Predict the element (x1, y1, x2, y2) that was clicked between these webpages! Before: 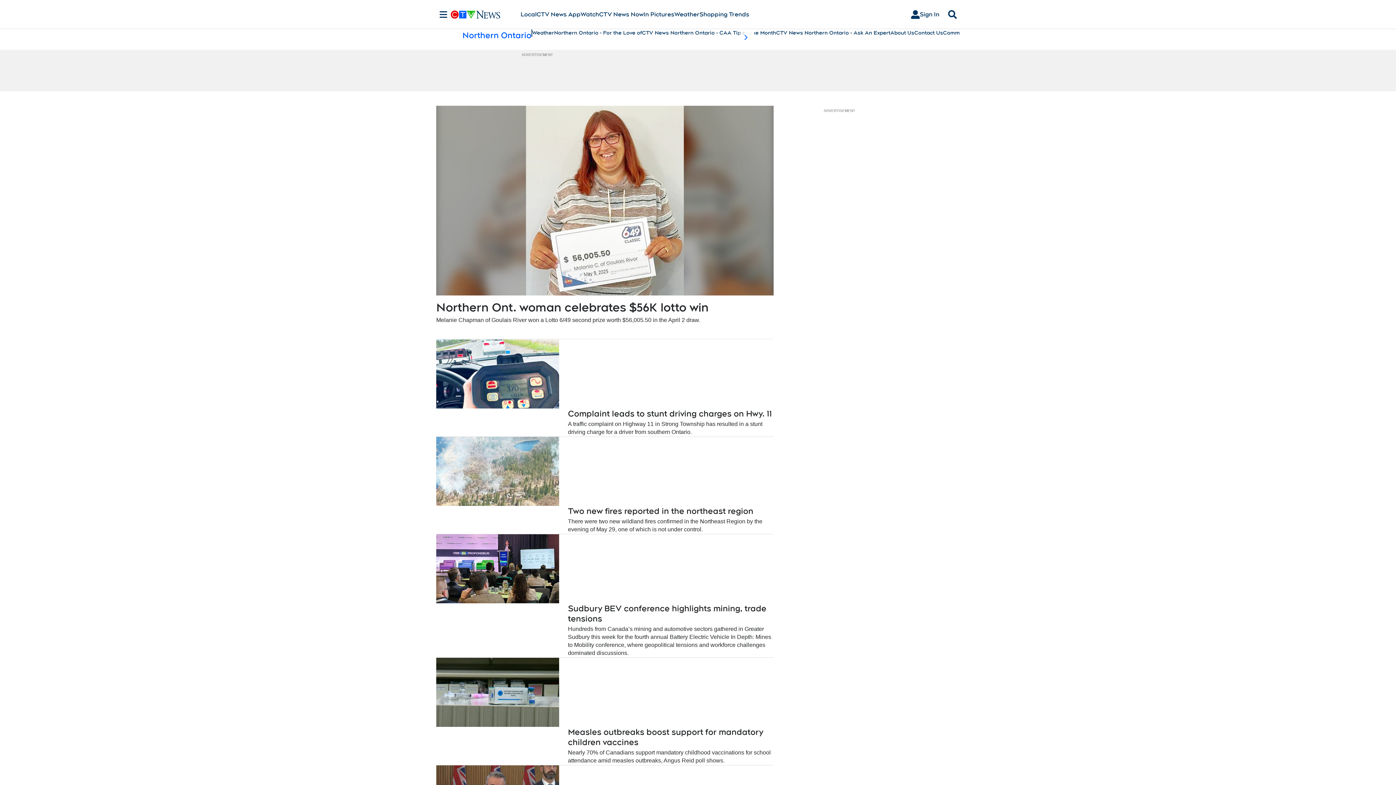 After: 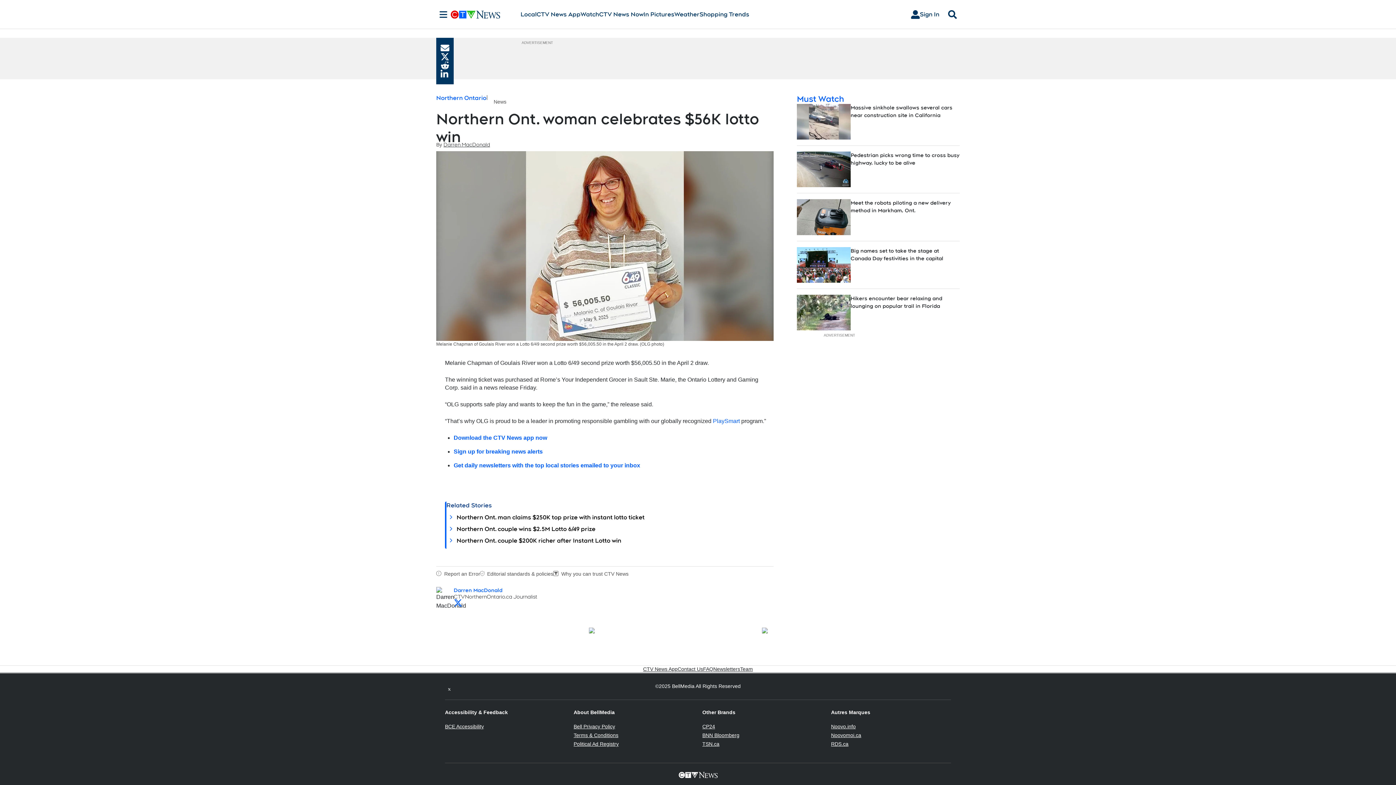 Action: bbox: (436, 105, 773, 295)